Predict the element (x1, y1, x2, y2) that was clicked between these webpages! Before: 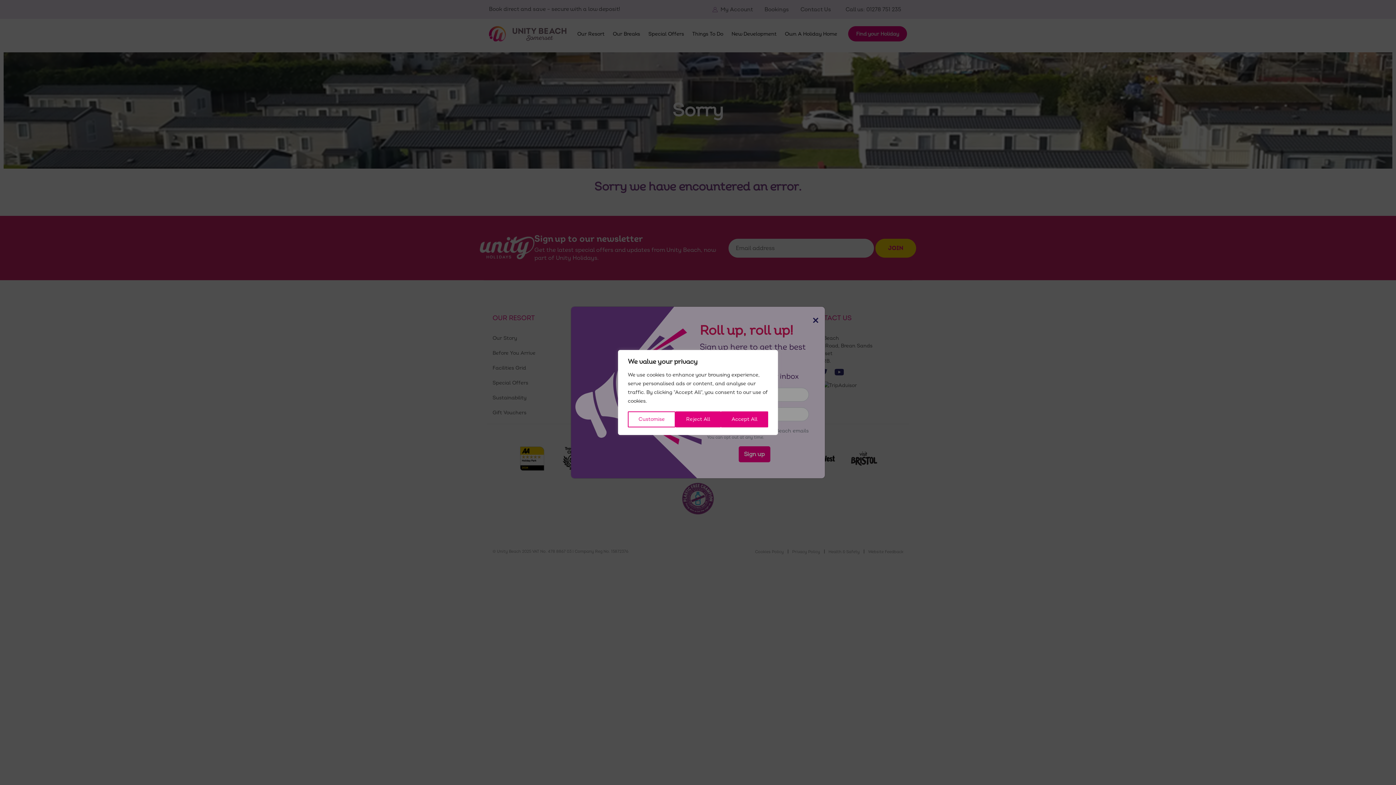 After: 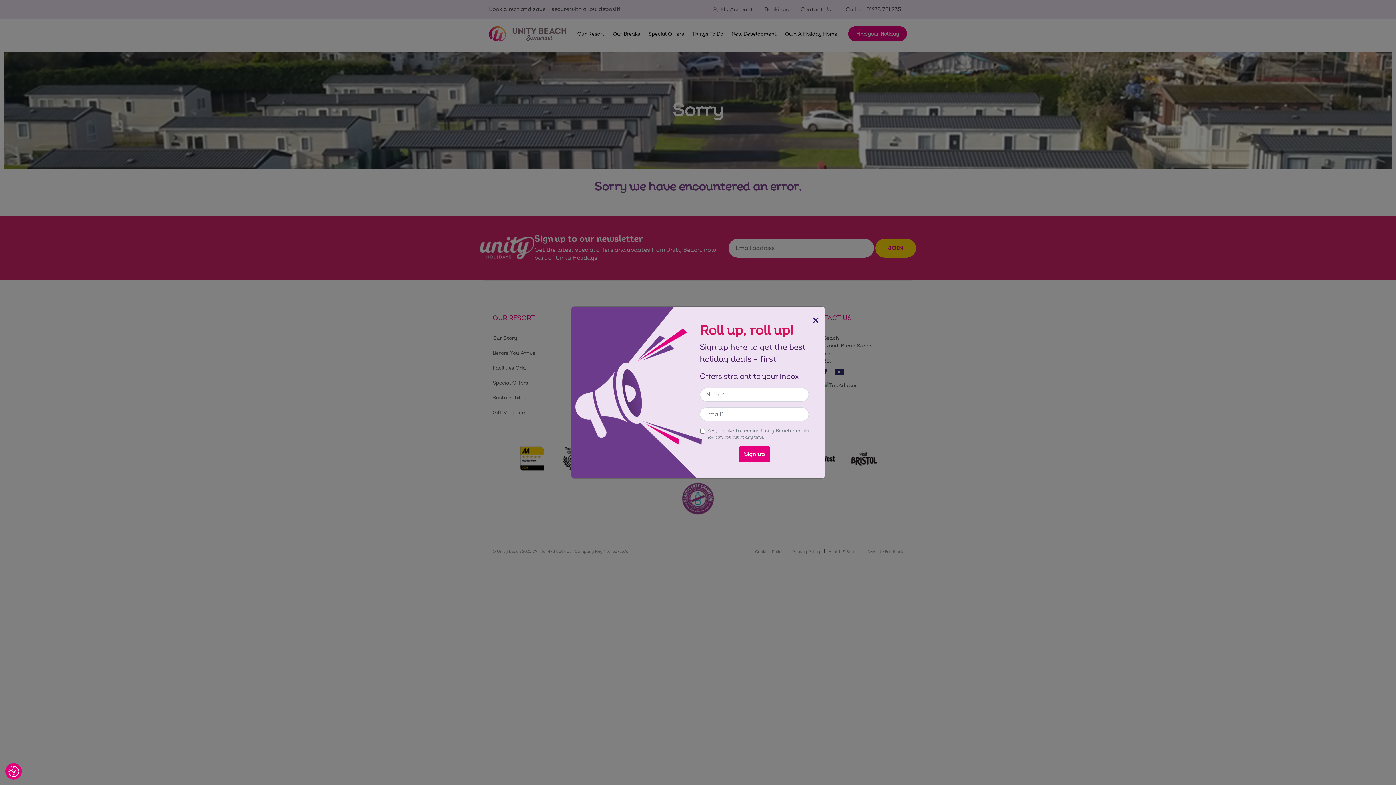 Action: bbox: (675, 411, 721, 427) label: Reject All